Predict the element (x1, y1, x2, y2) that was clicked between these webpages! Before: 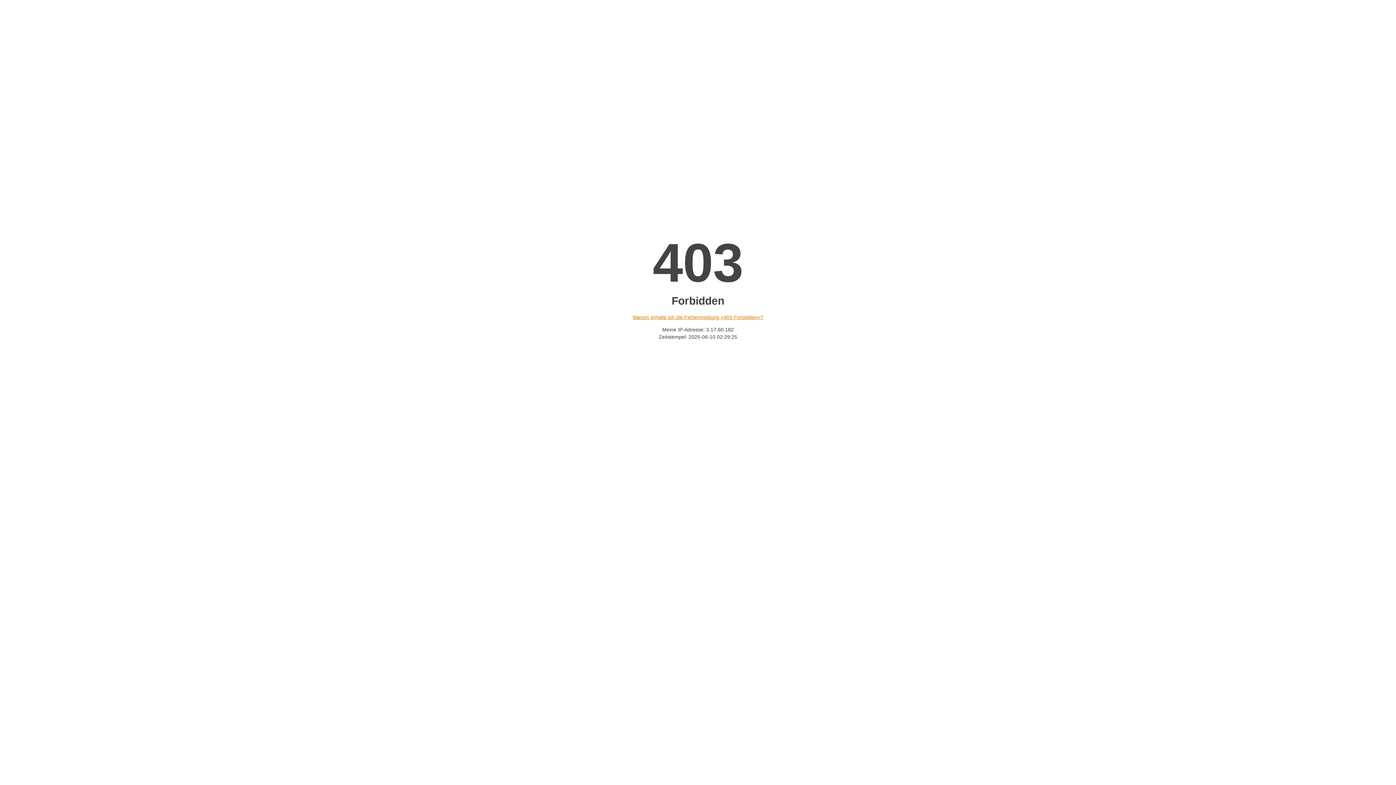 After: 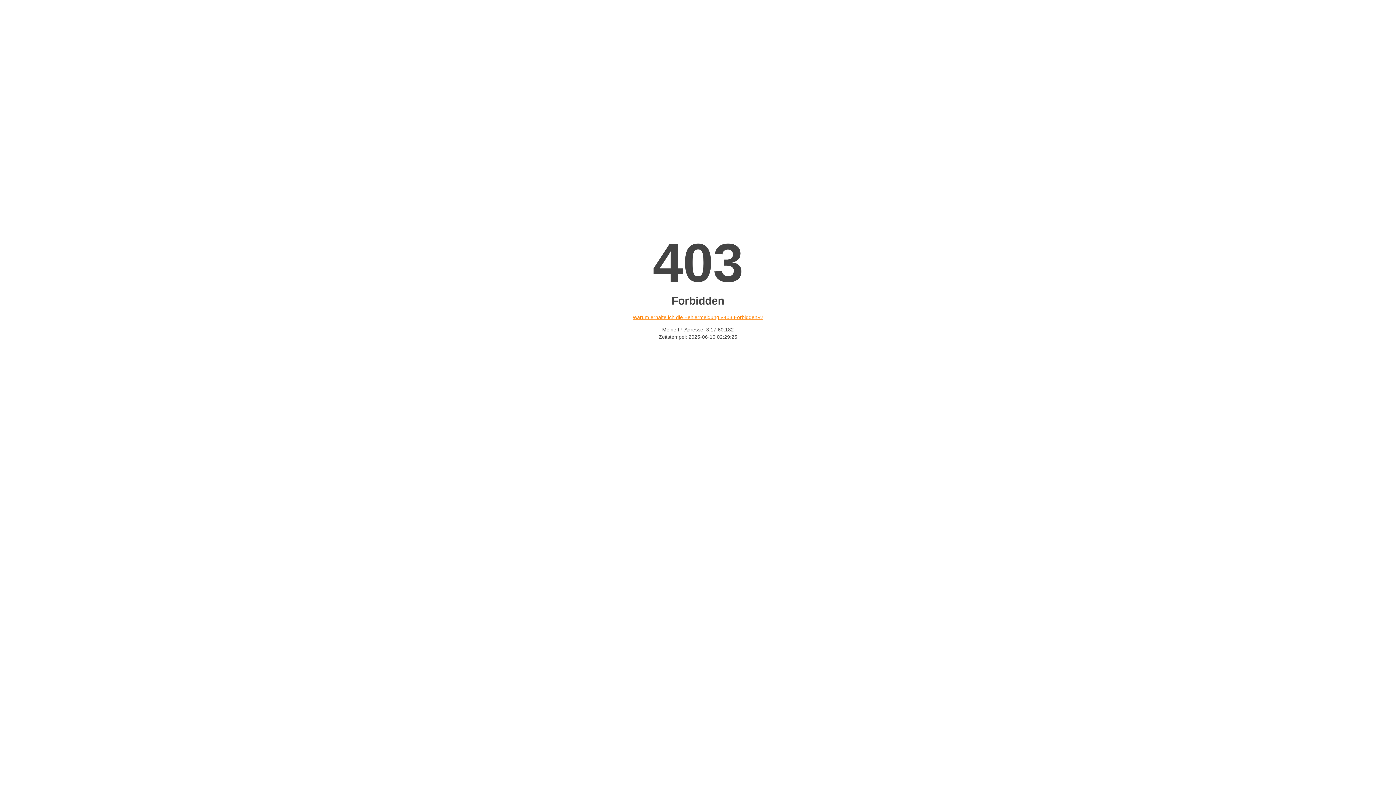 Action: bbox: (632, 314, 763, 320) label: Warum erhalte ich die Fehlermeldung «403 Forbidden»?